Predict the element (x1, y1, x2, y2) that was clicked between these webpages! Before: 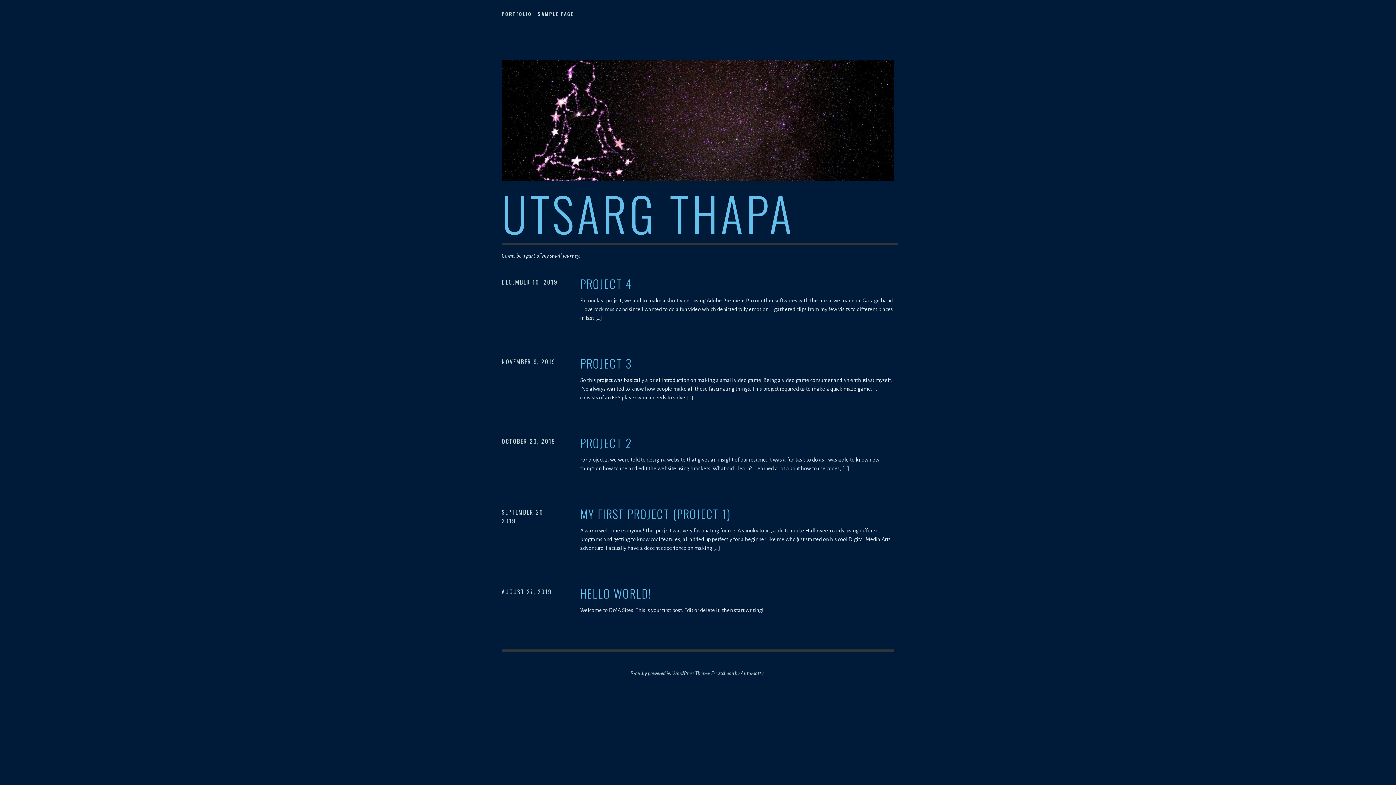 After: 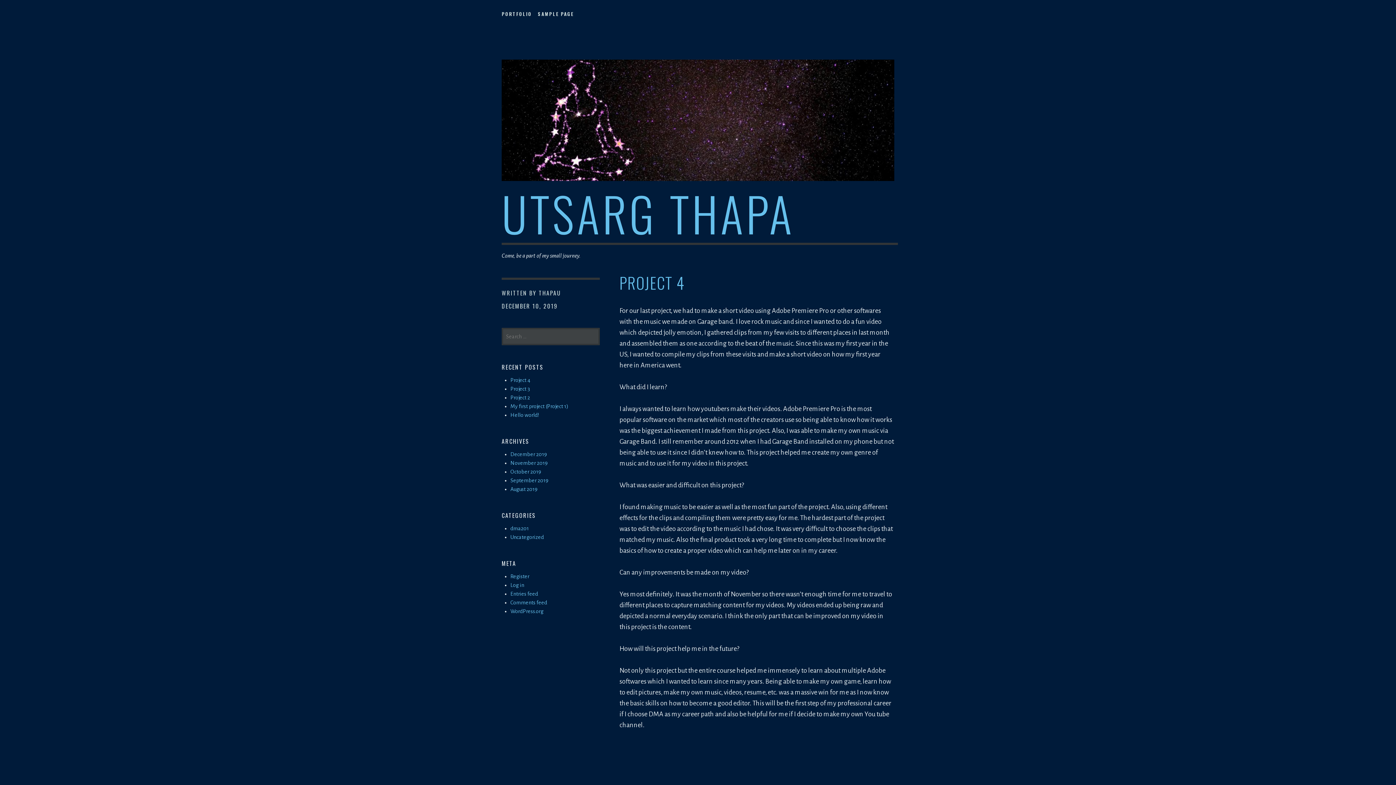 Action: bbox: (580, 275, 632, 291) label: PROJECT 4